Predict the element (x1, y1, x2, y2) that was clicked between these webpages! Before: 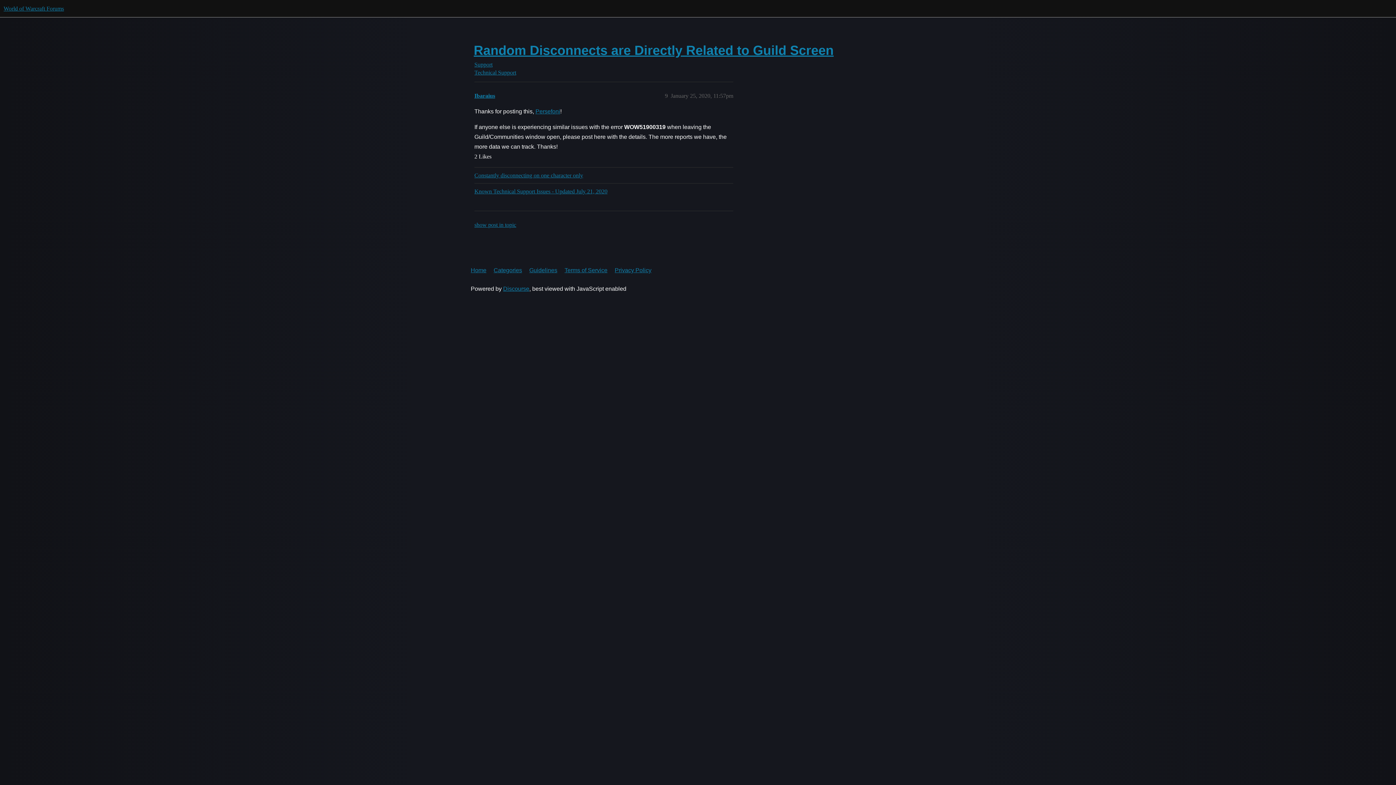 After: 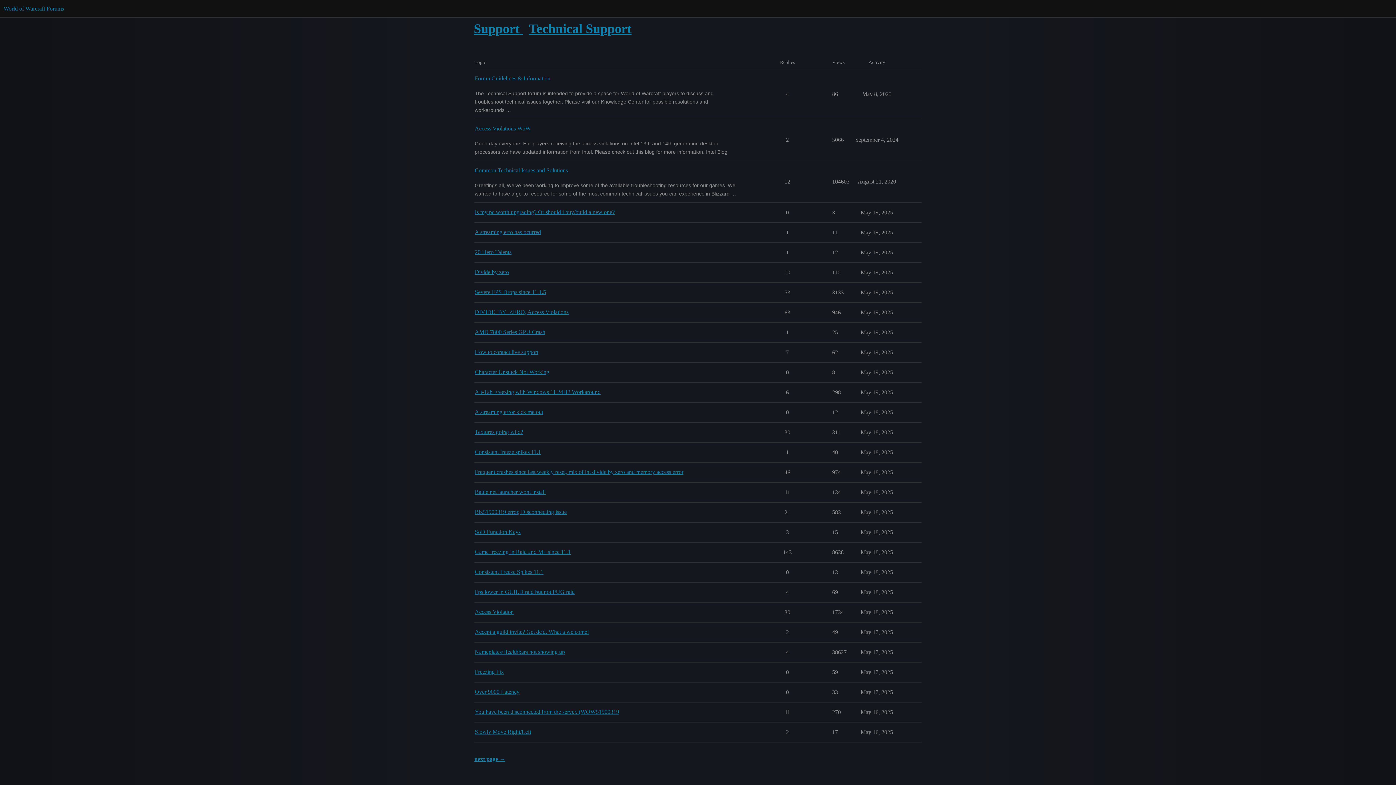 Action: bbox: (474, 69, 921, 76) label: Technical Support